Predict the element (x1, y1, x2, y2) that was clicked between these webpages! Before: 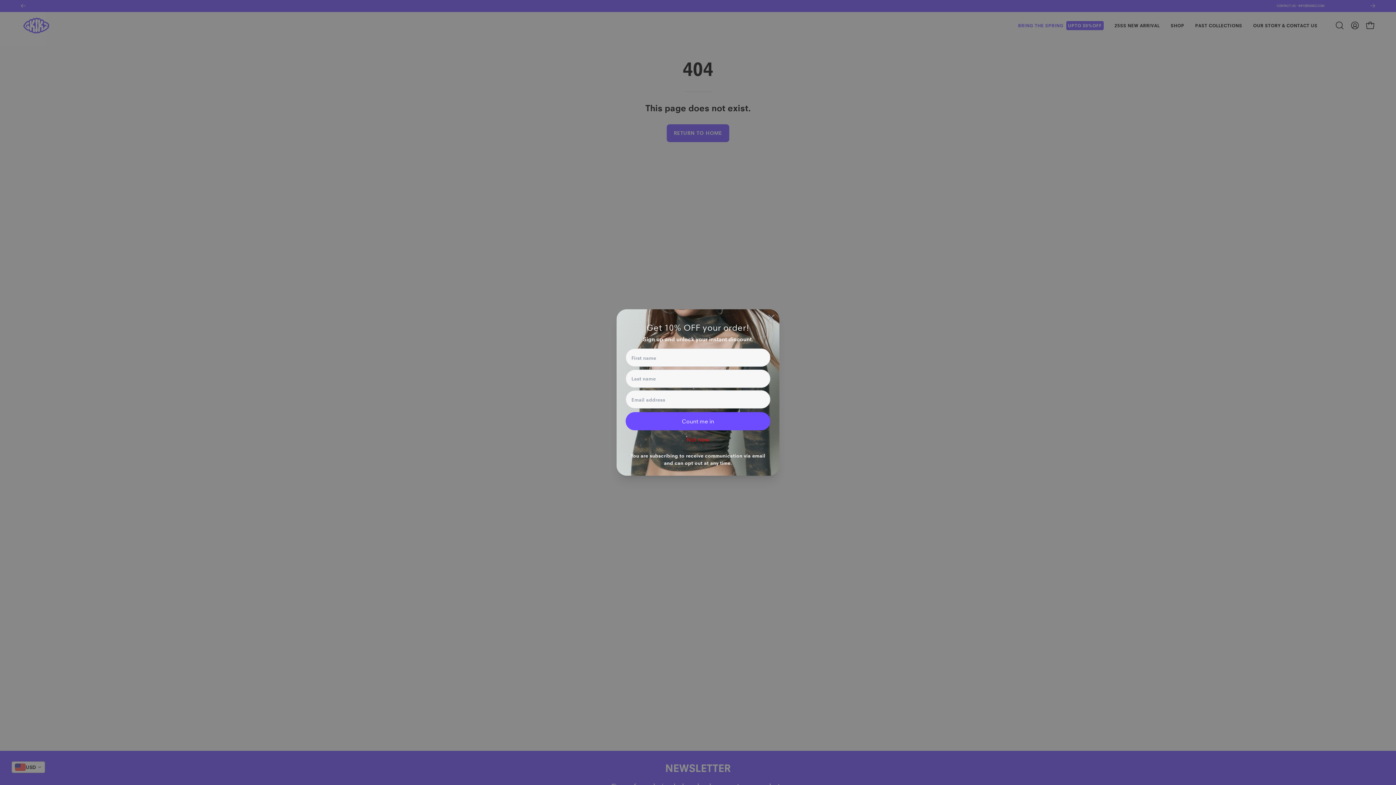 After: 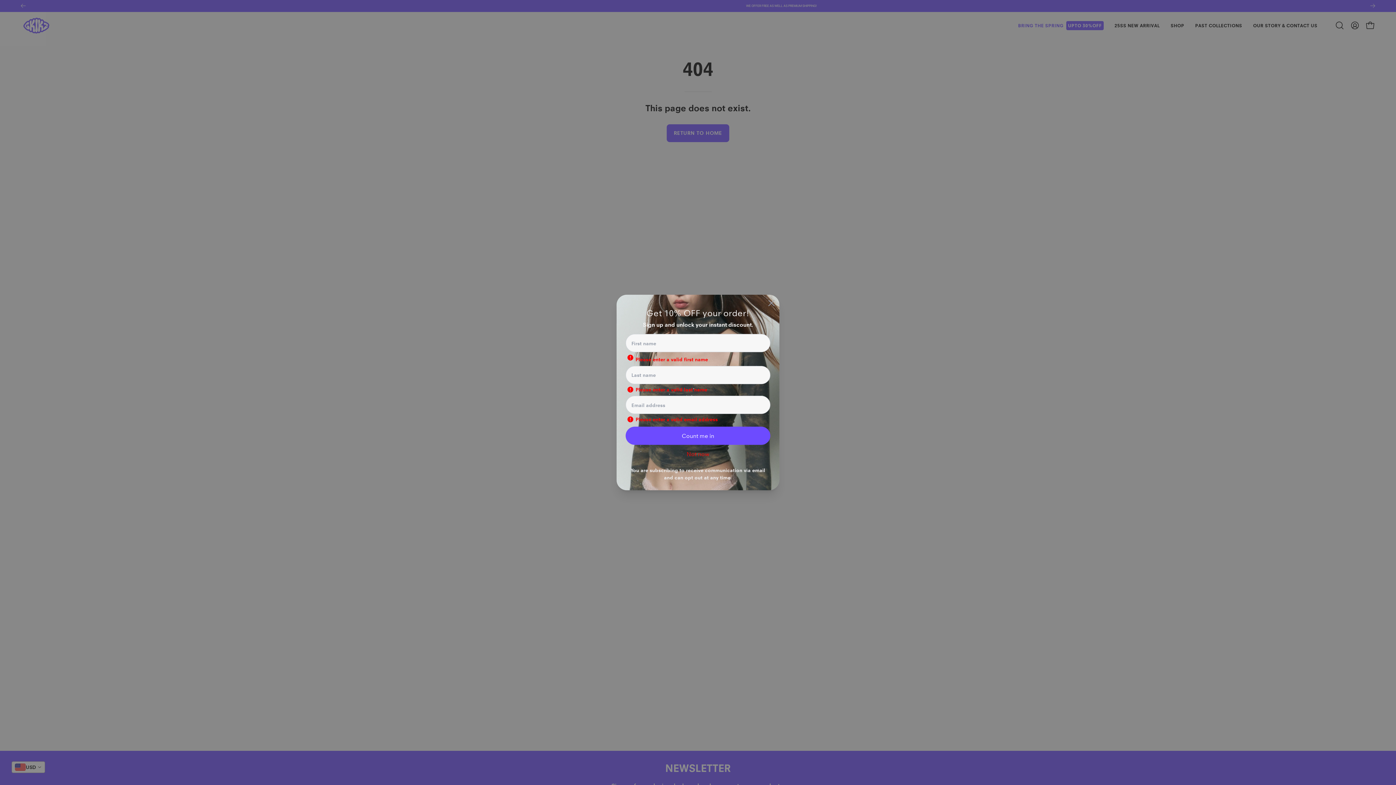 Action: label: Count me in bbox: (625, 412, 770, 430)